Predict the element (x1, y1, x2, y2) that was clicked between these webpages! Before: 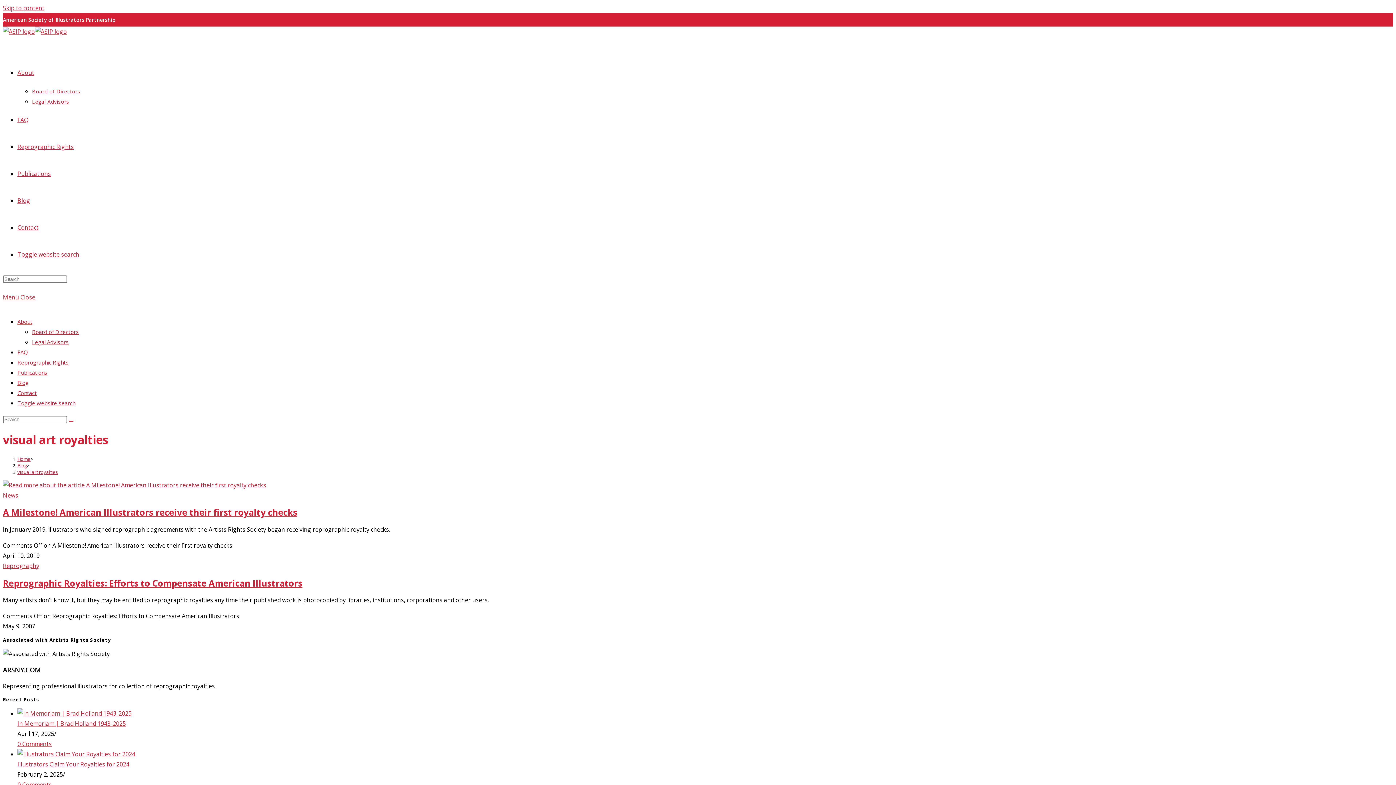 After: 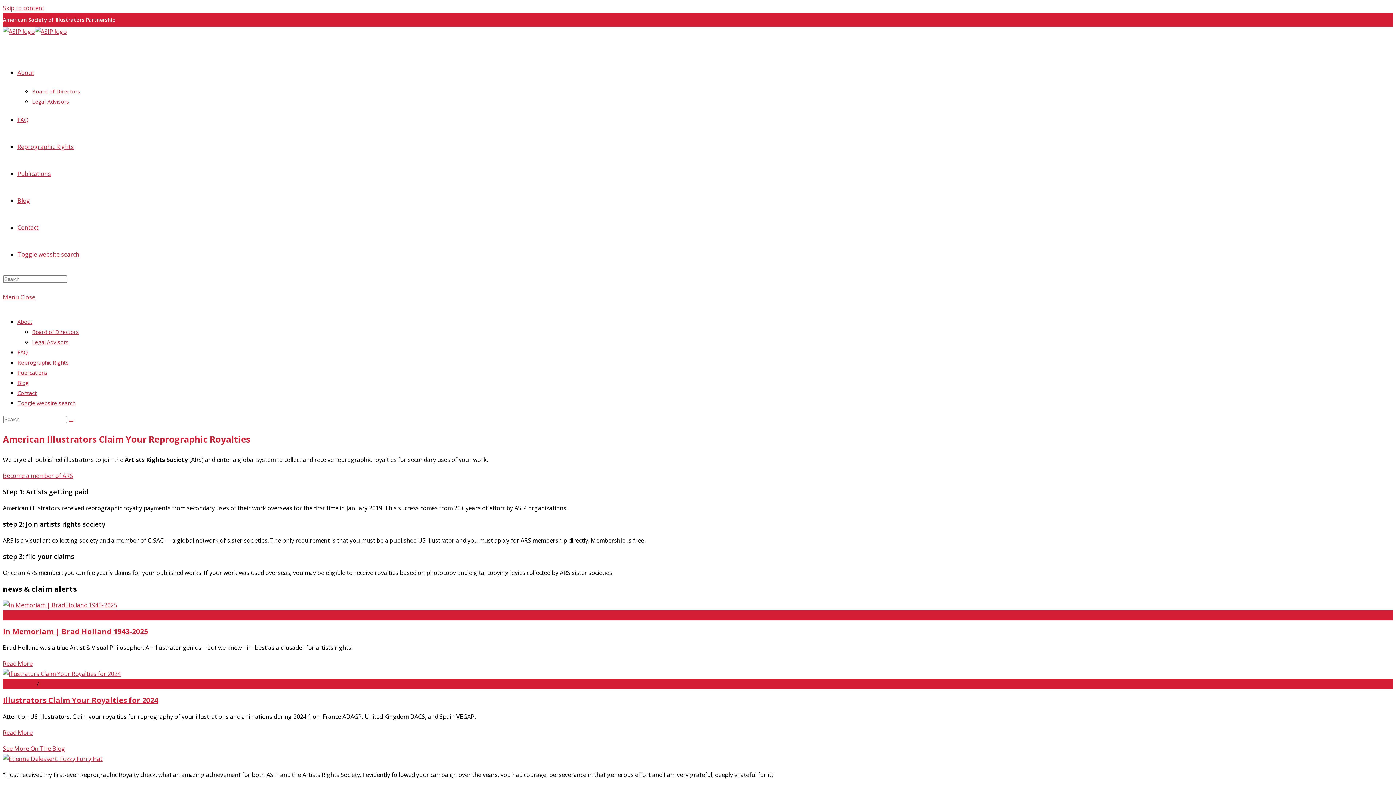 Action: label: Toggle website search bbox: (17, 399, 75, 406)